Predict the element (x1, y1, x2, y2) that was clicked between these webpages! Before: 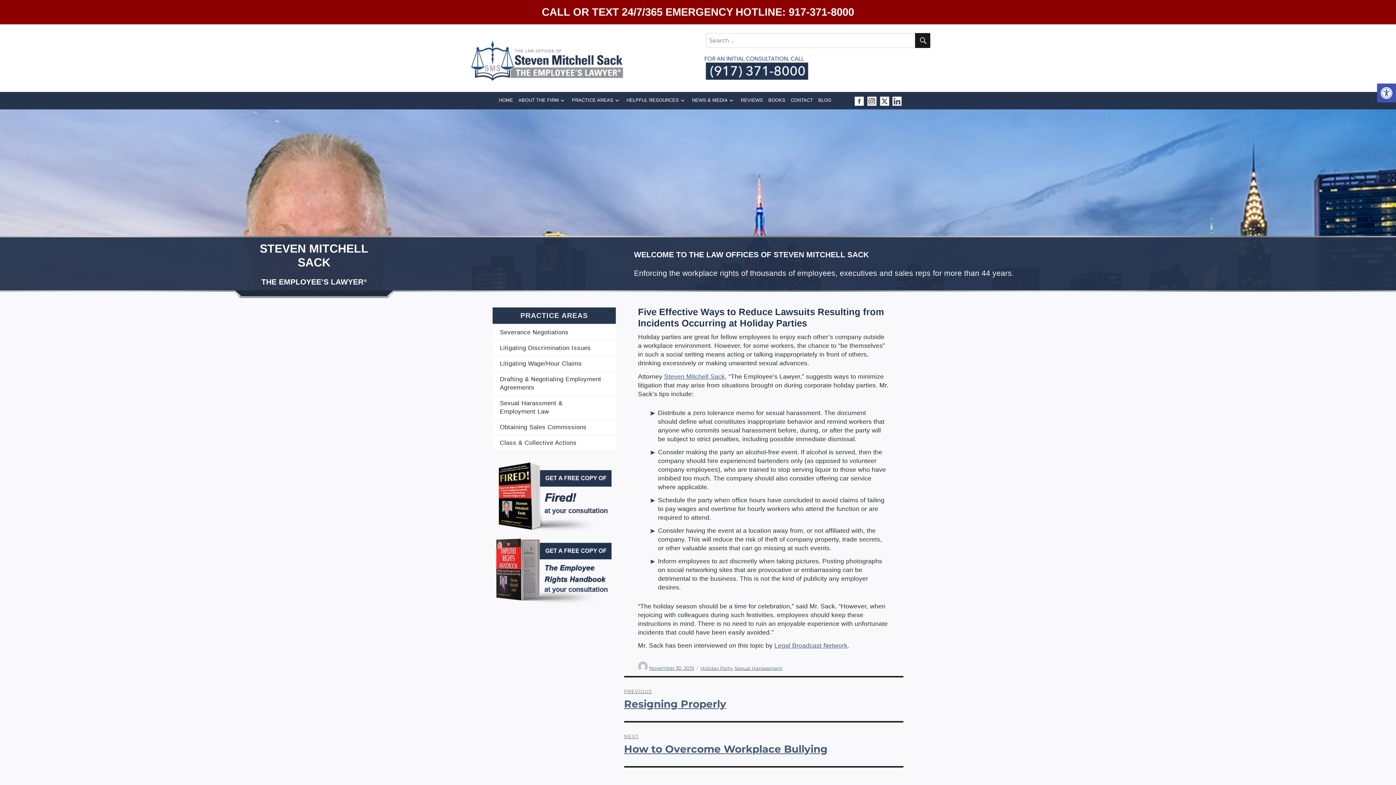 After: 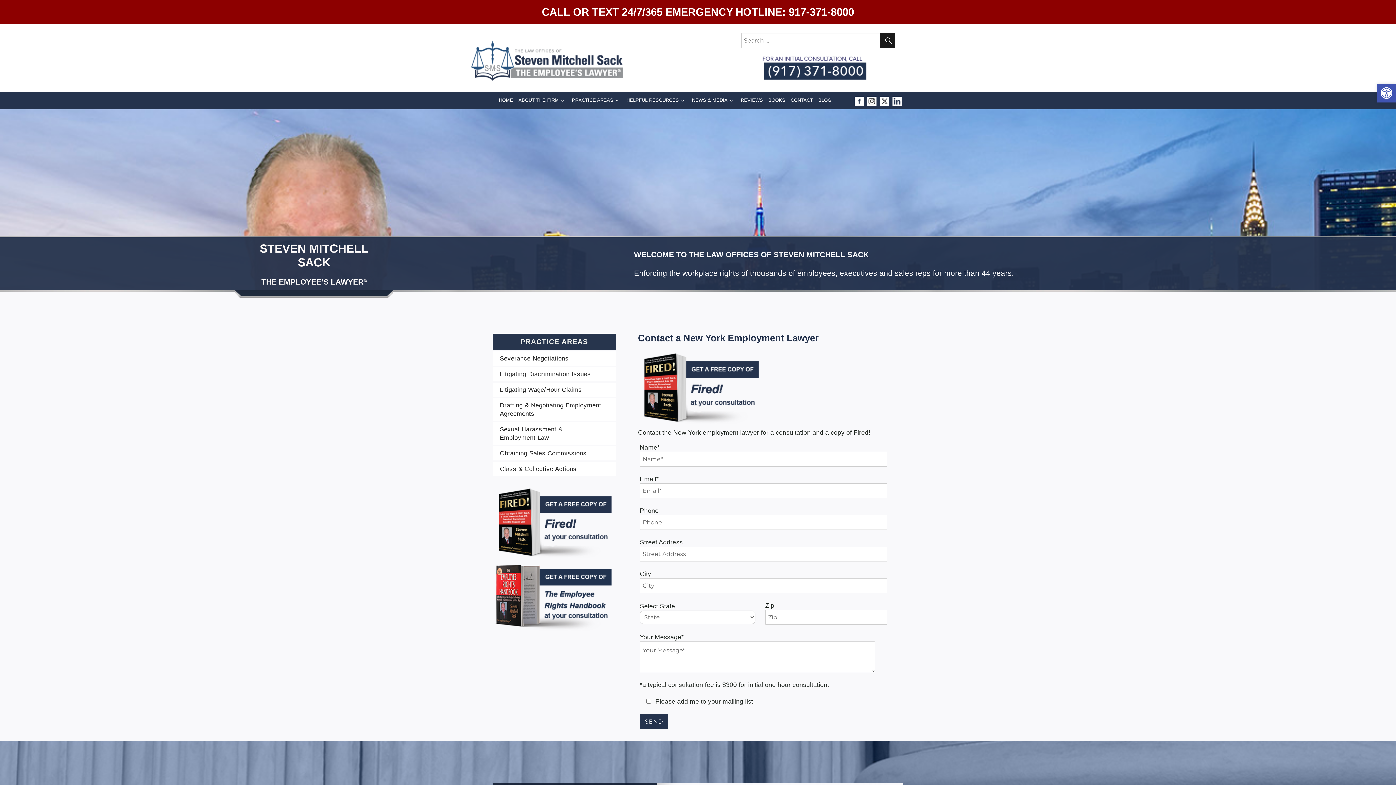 Action: bbox: (492, 462, 616, 531)